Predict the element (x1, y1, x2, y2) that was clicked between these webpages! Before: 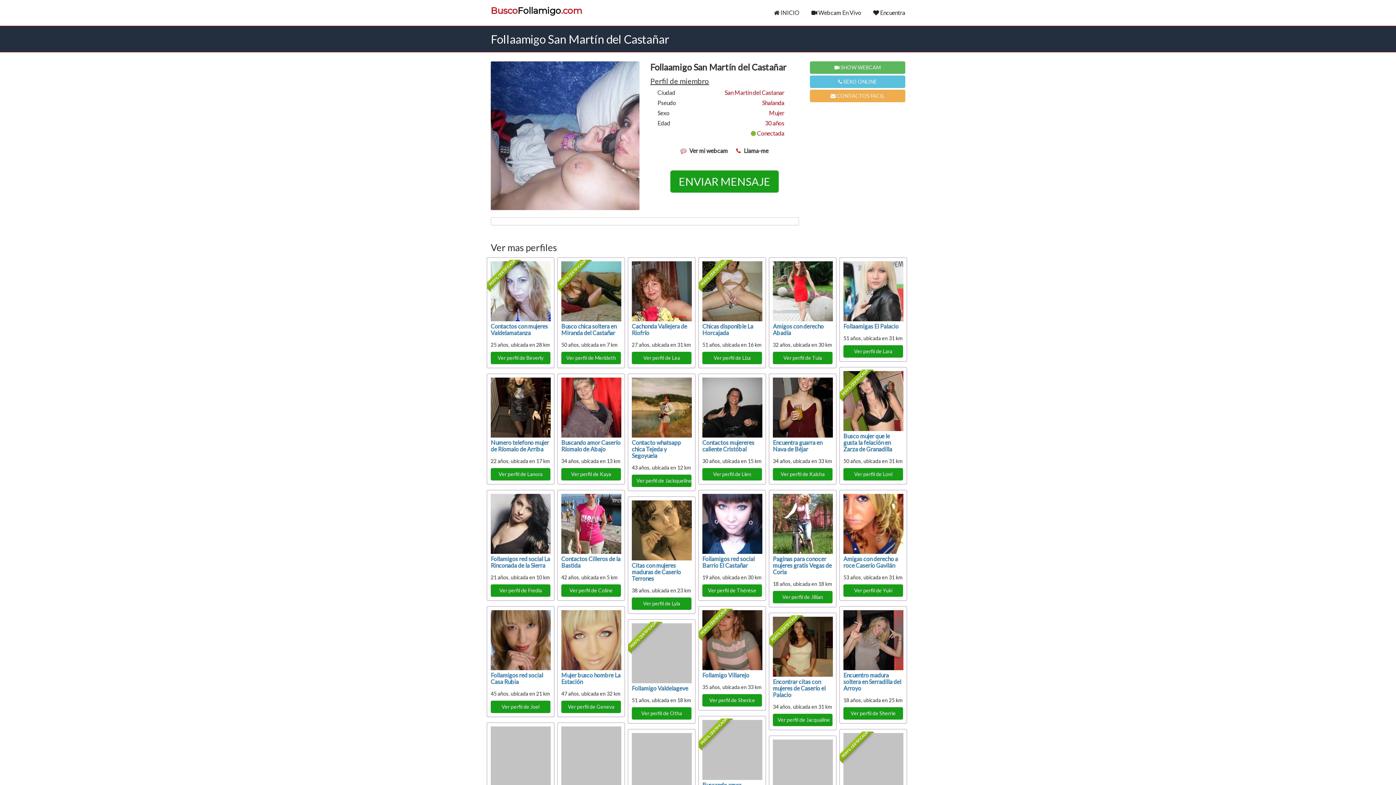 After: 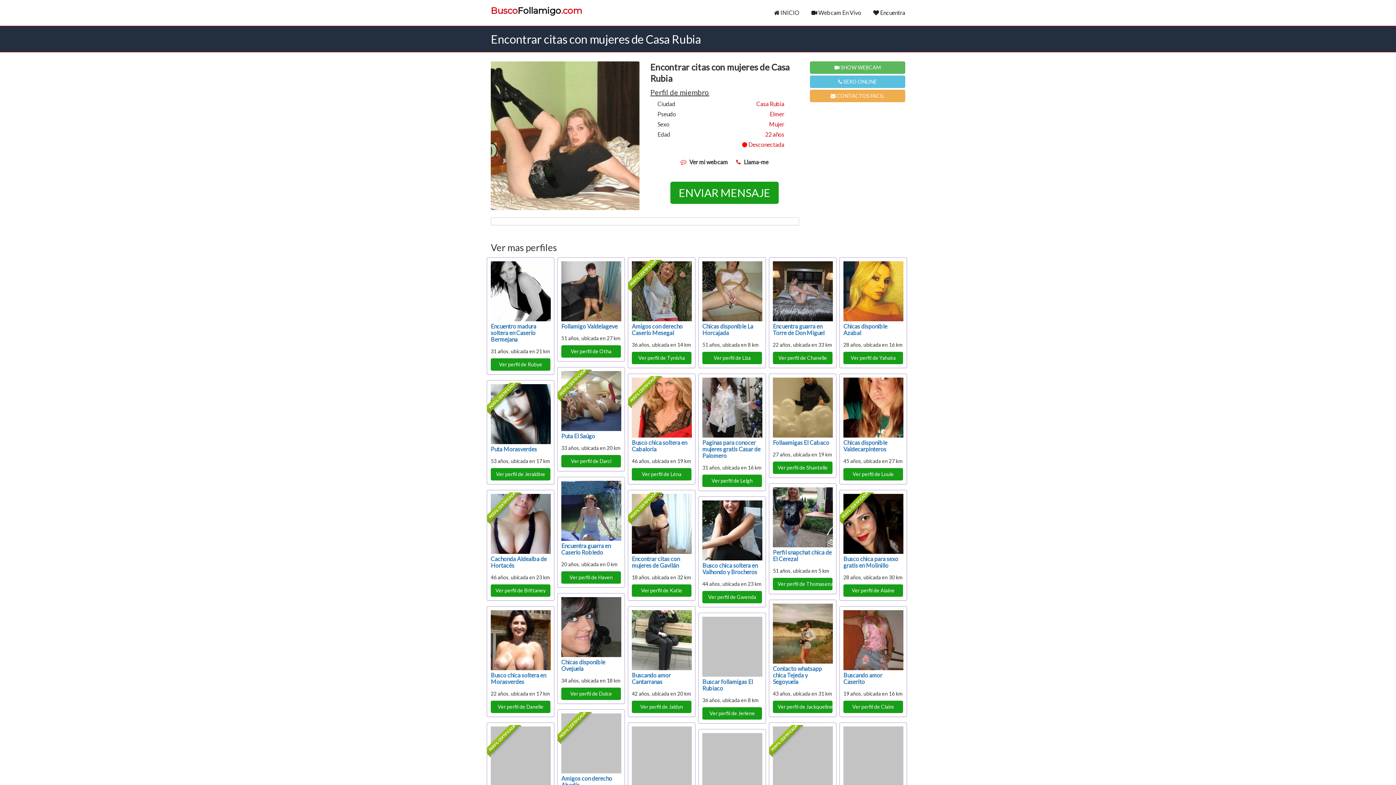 Action: bbox: (561, 753, 621, 759)